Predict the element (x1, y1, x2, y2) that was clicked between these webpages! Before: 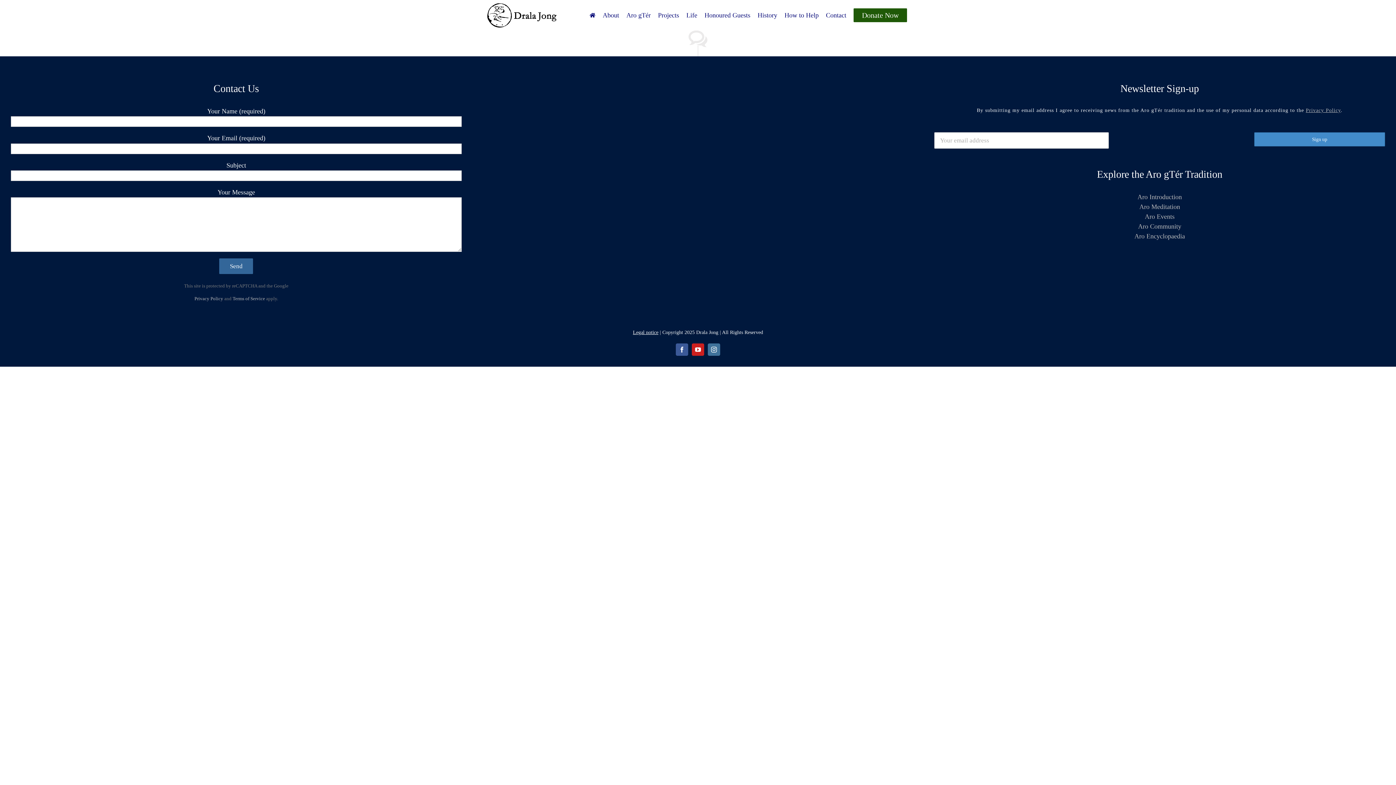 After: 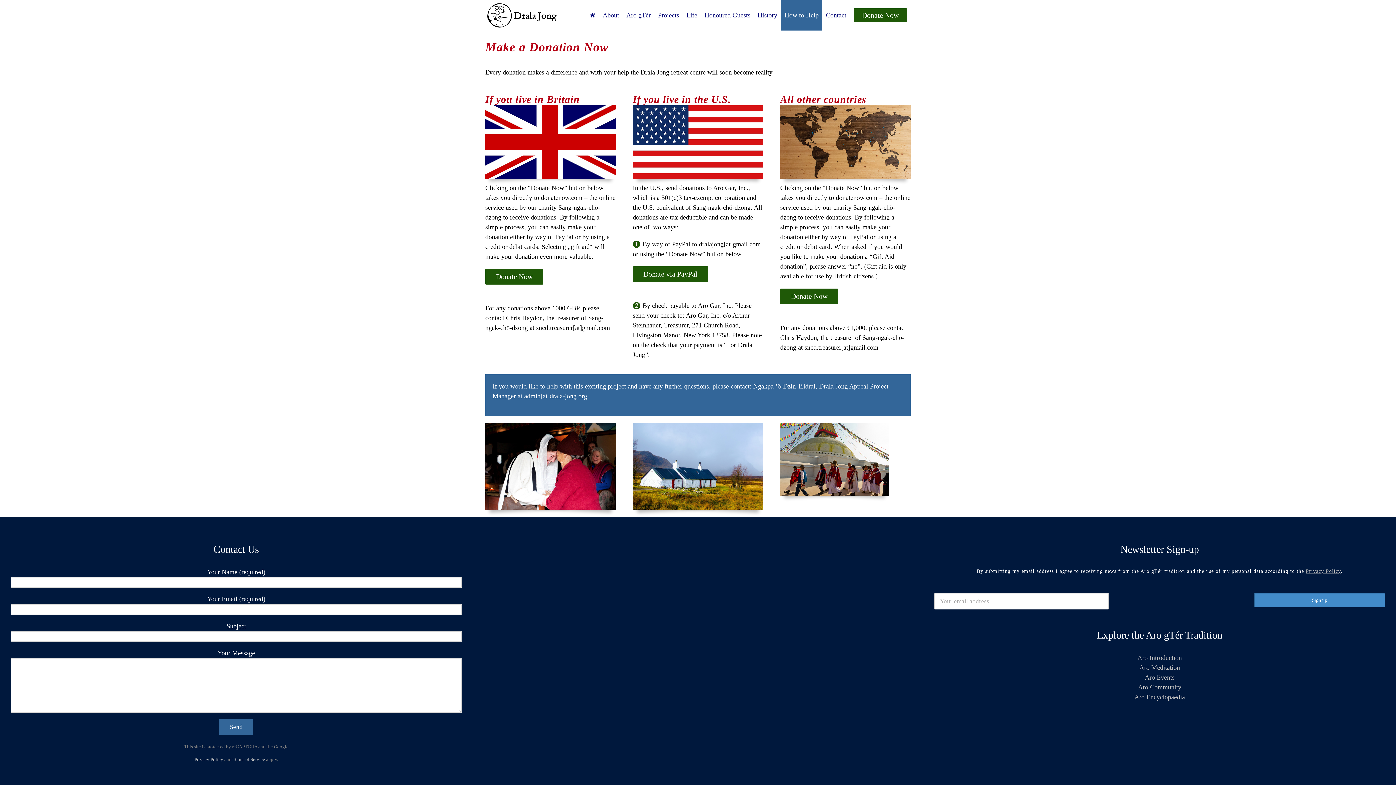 Action: label: Donate Now bbox: (850, 0, 910, 30)